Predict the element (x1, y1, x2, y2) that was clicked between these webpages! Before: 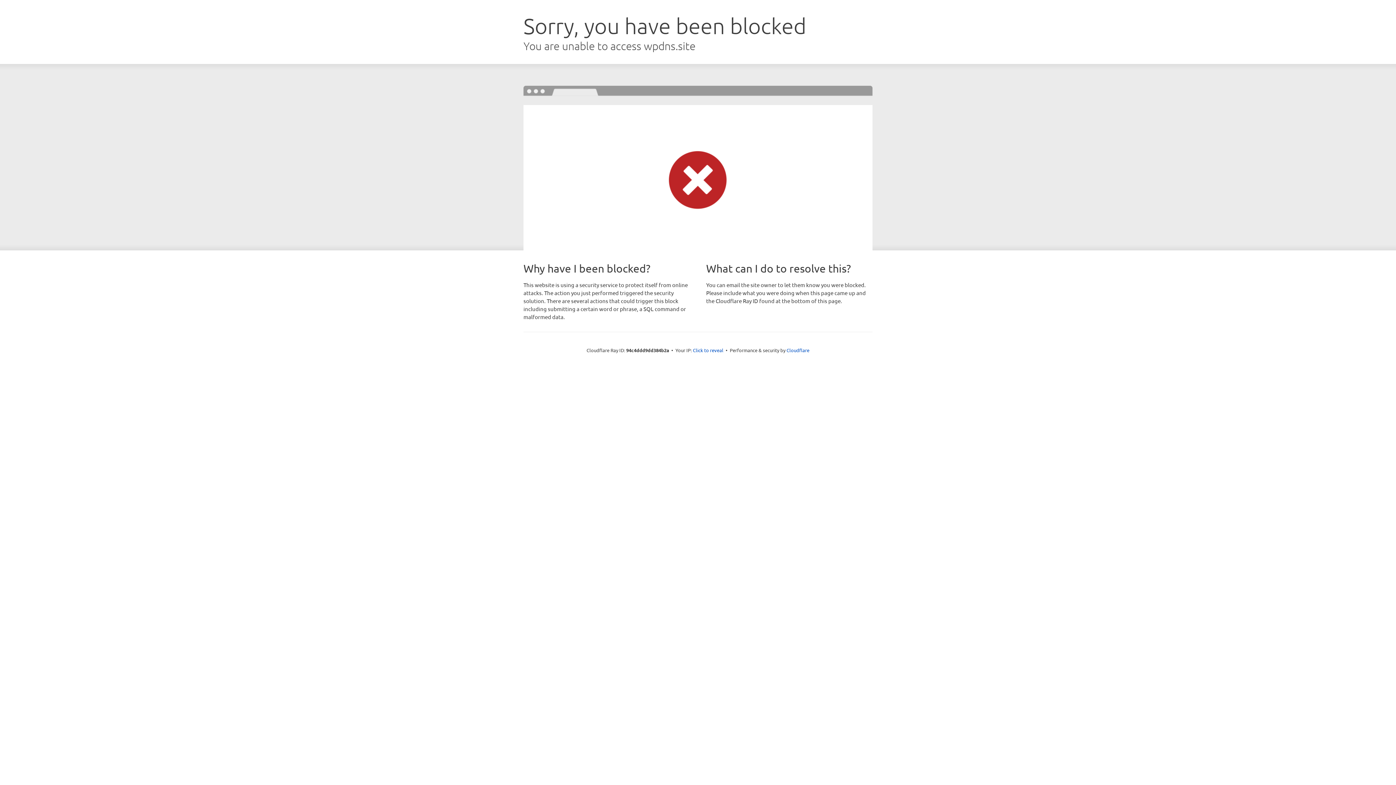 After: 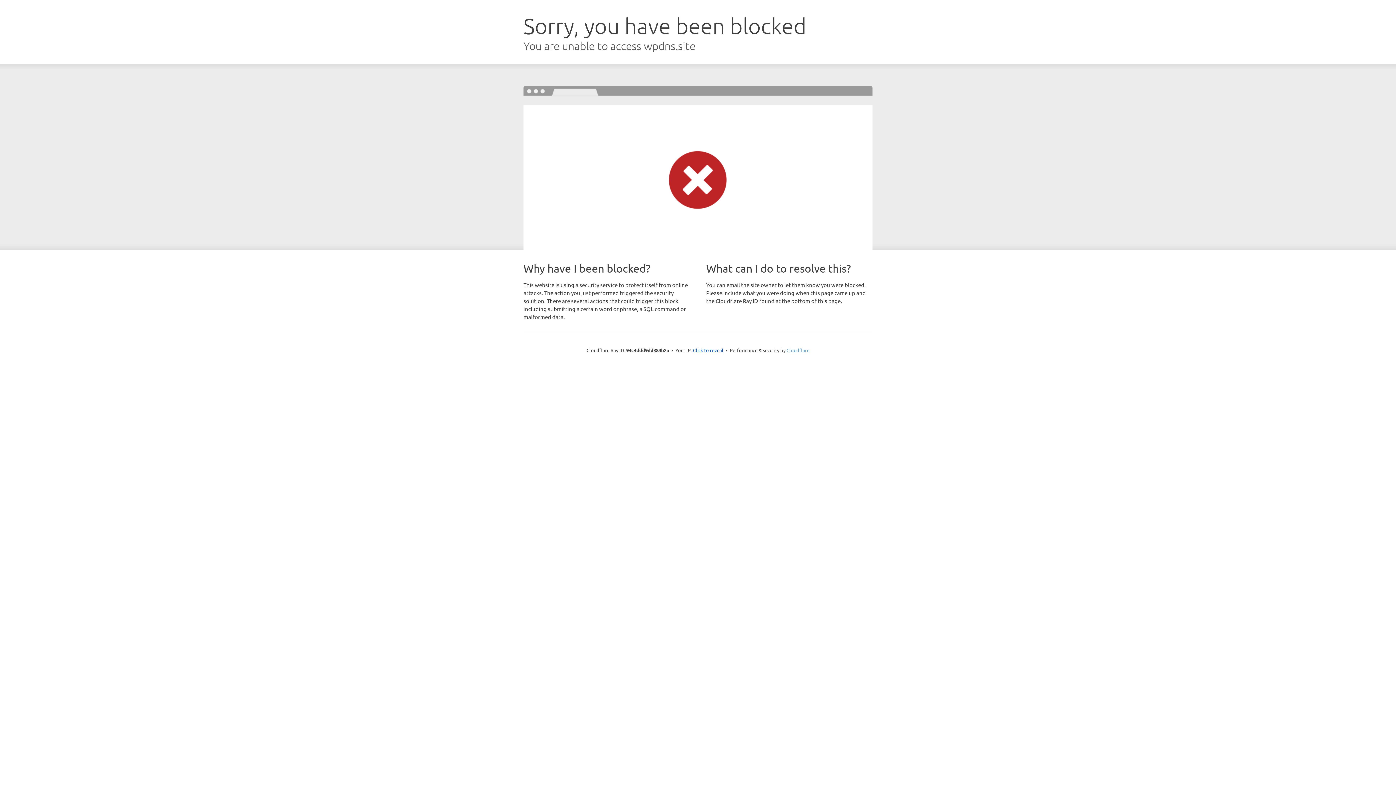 Action: label: Cloudflare bbox: (786, 347, 809, 353)